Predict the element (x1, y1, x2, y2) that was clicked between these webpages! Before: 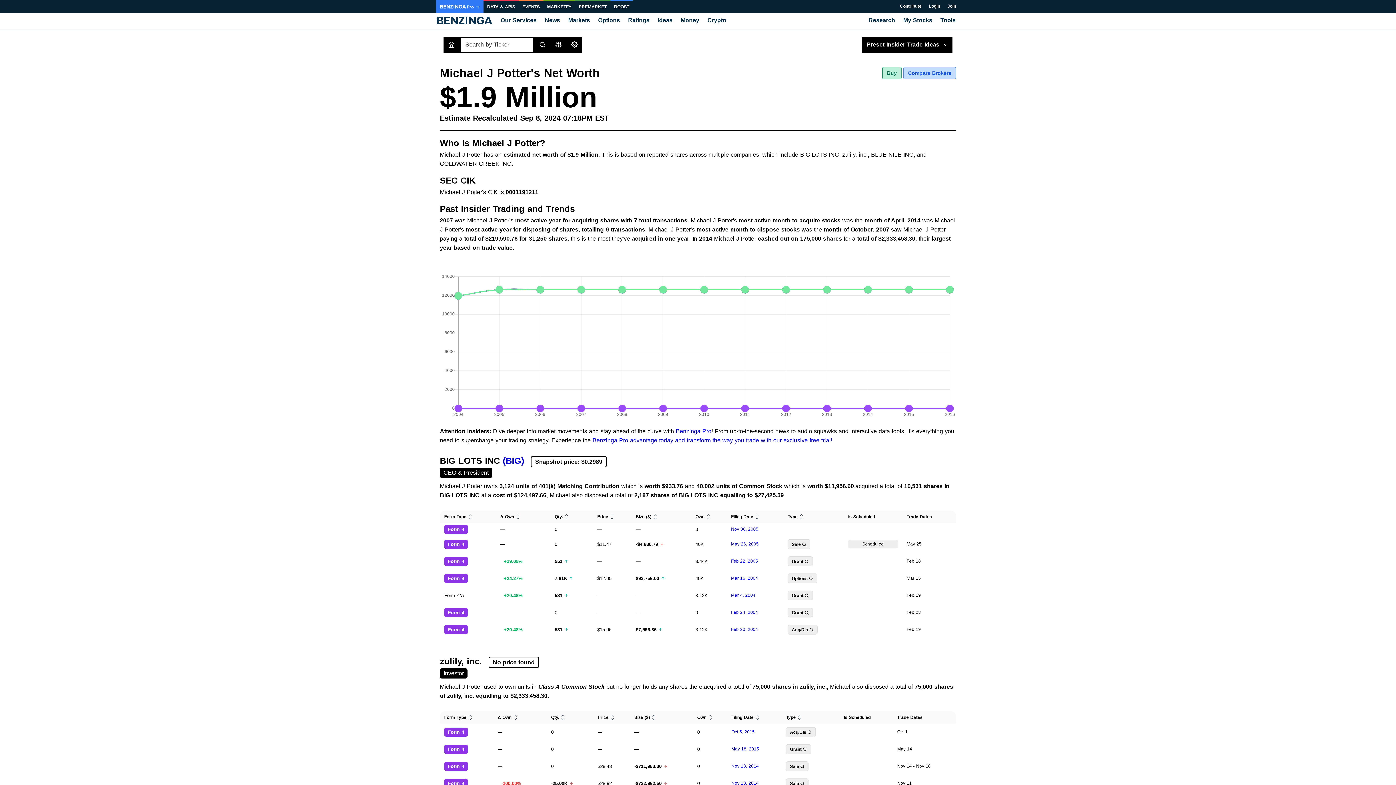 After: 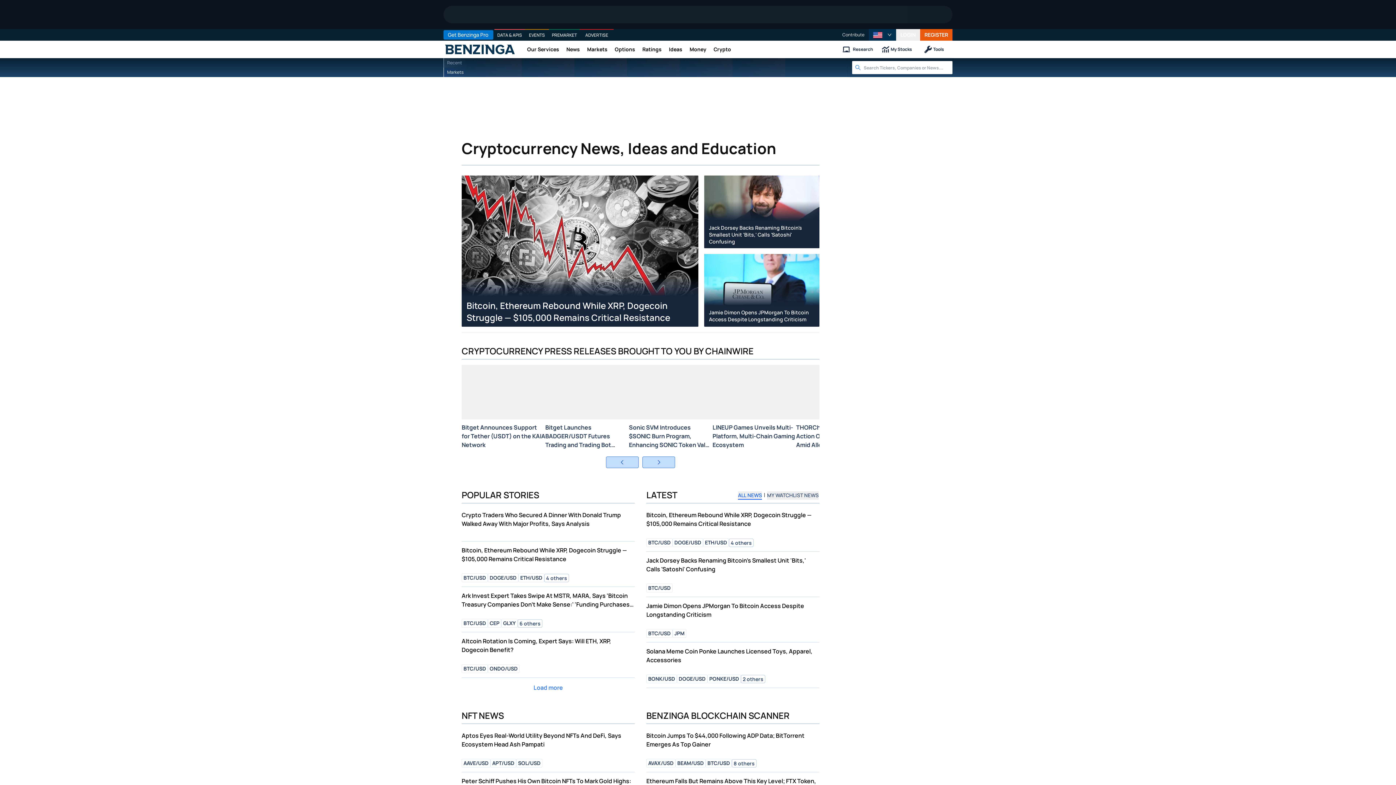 Action: bbox: (703, 13, 730, 29) label: Crypto